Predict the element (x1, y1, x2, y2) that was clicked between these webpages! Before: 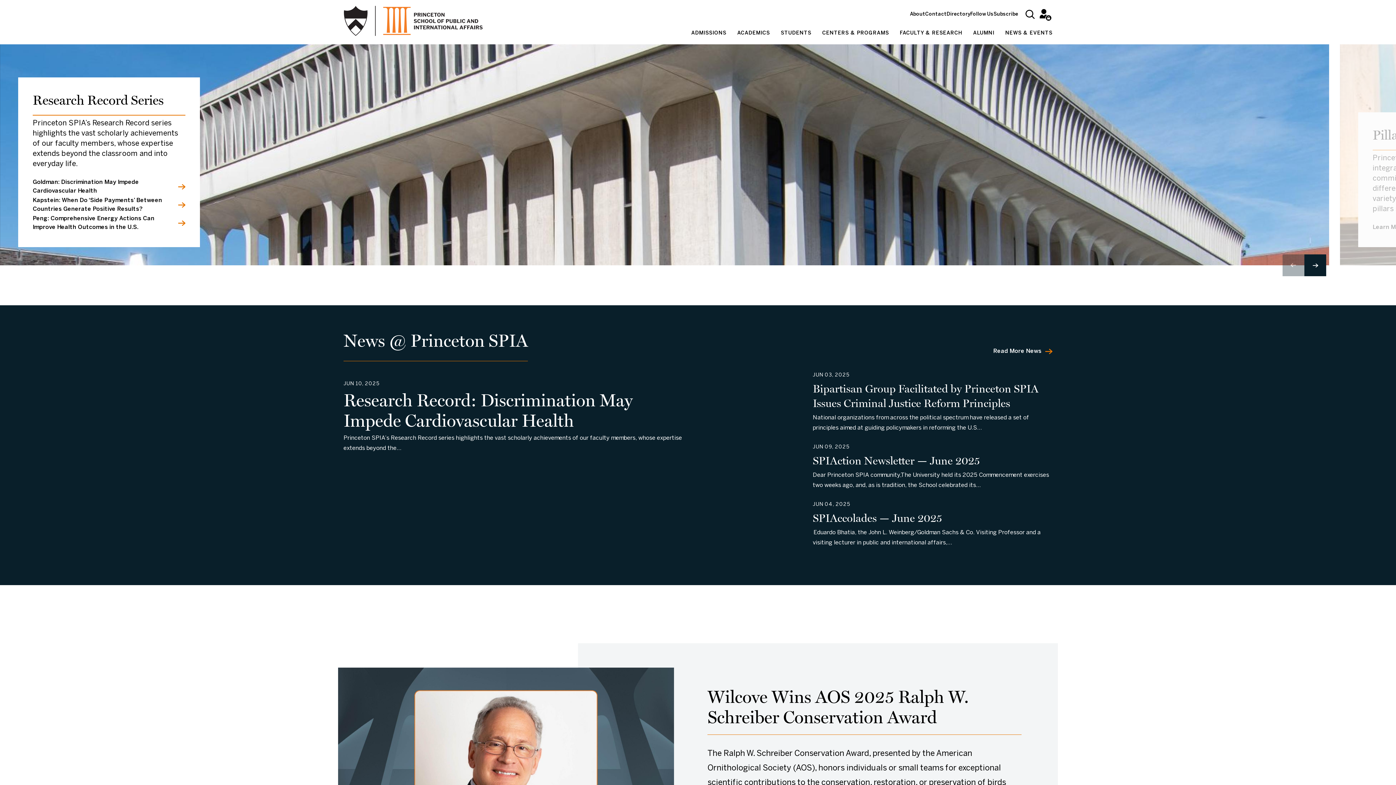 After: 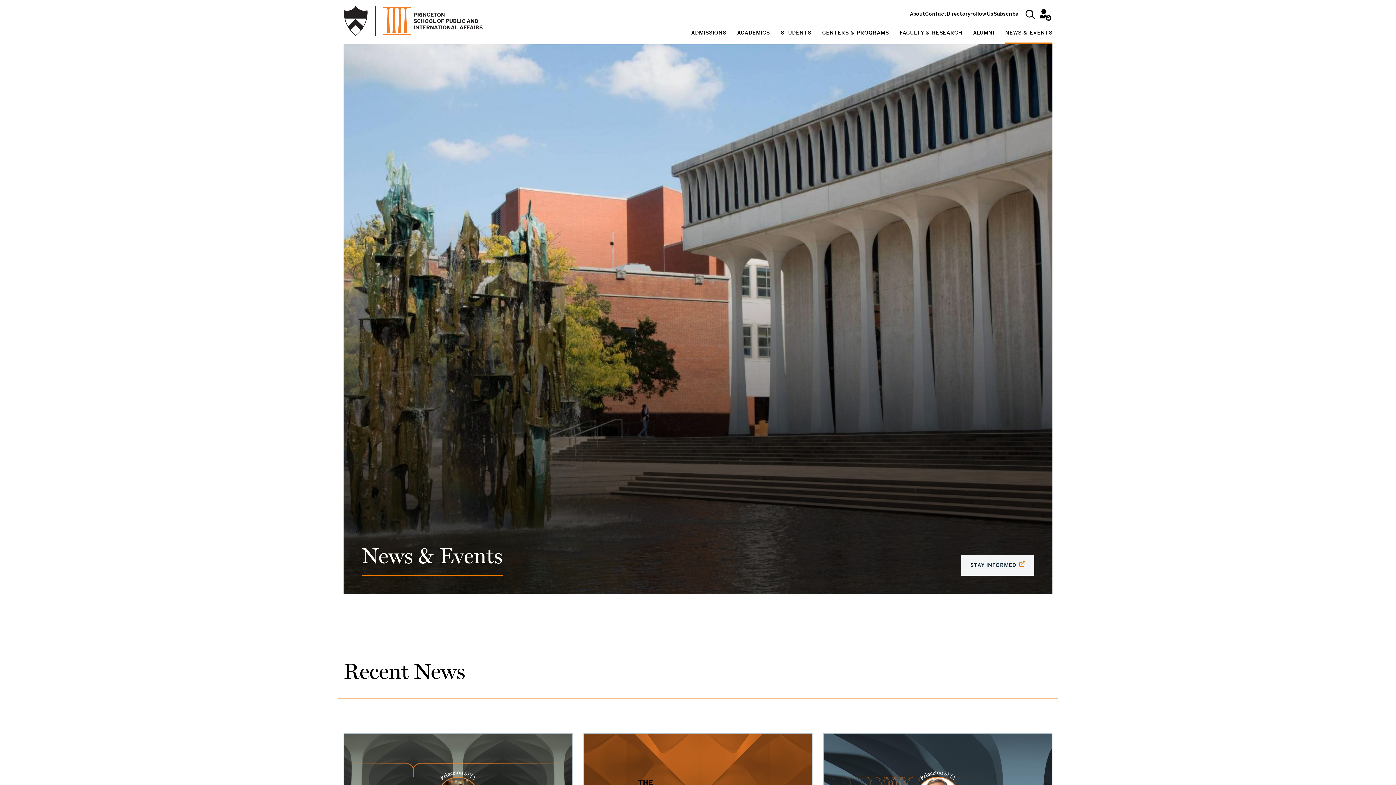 Action: bbox: (1005, 24, 1052, 44) label: NEWS & EVENTS